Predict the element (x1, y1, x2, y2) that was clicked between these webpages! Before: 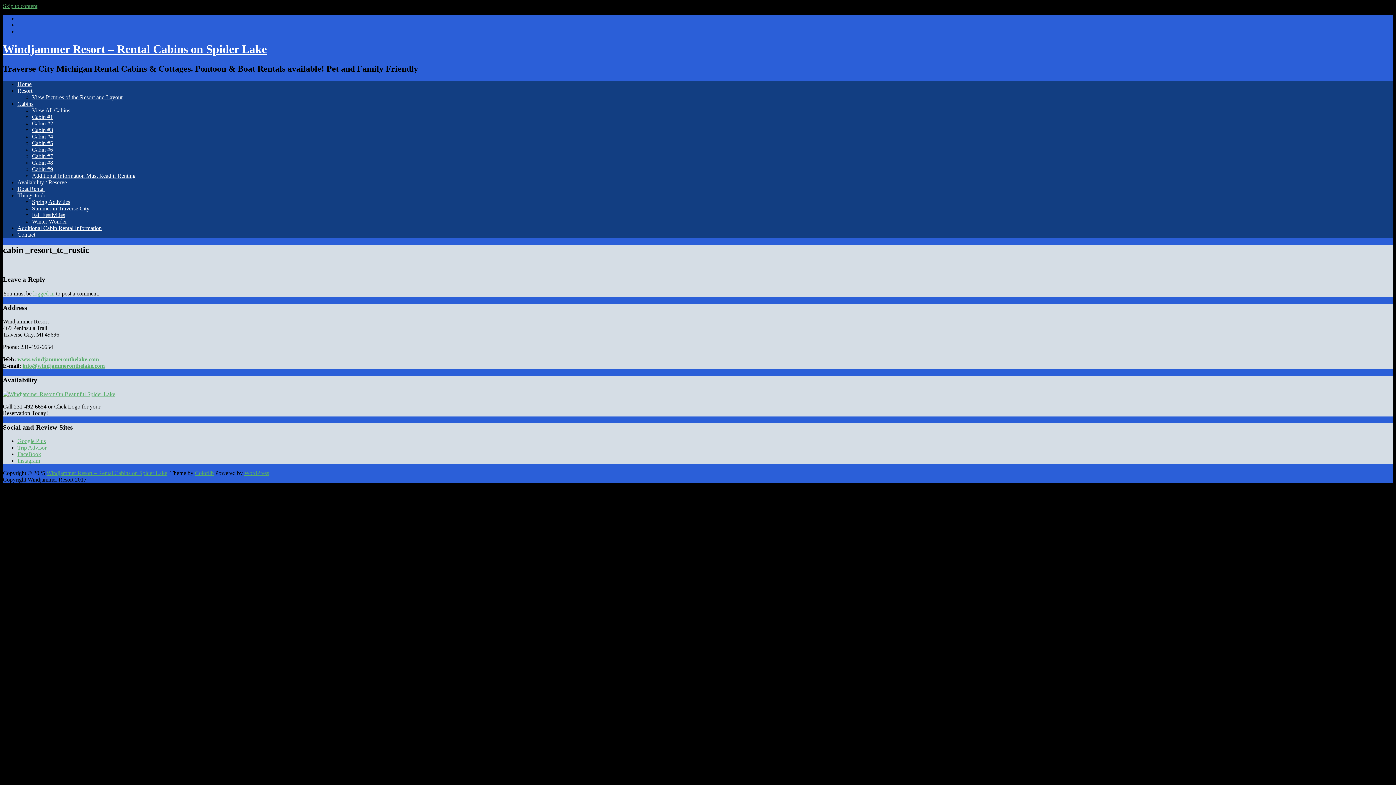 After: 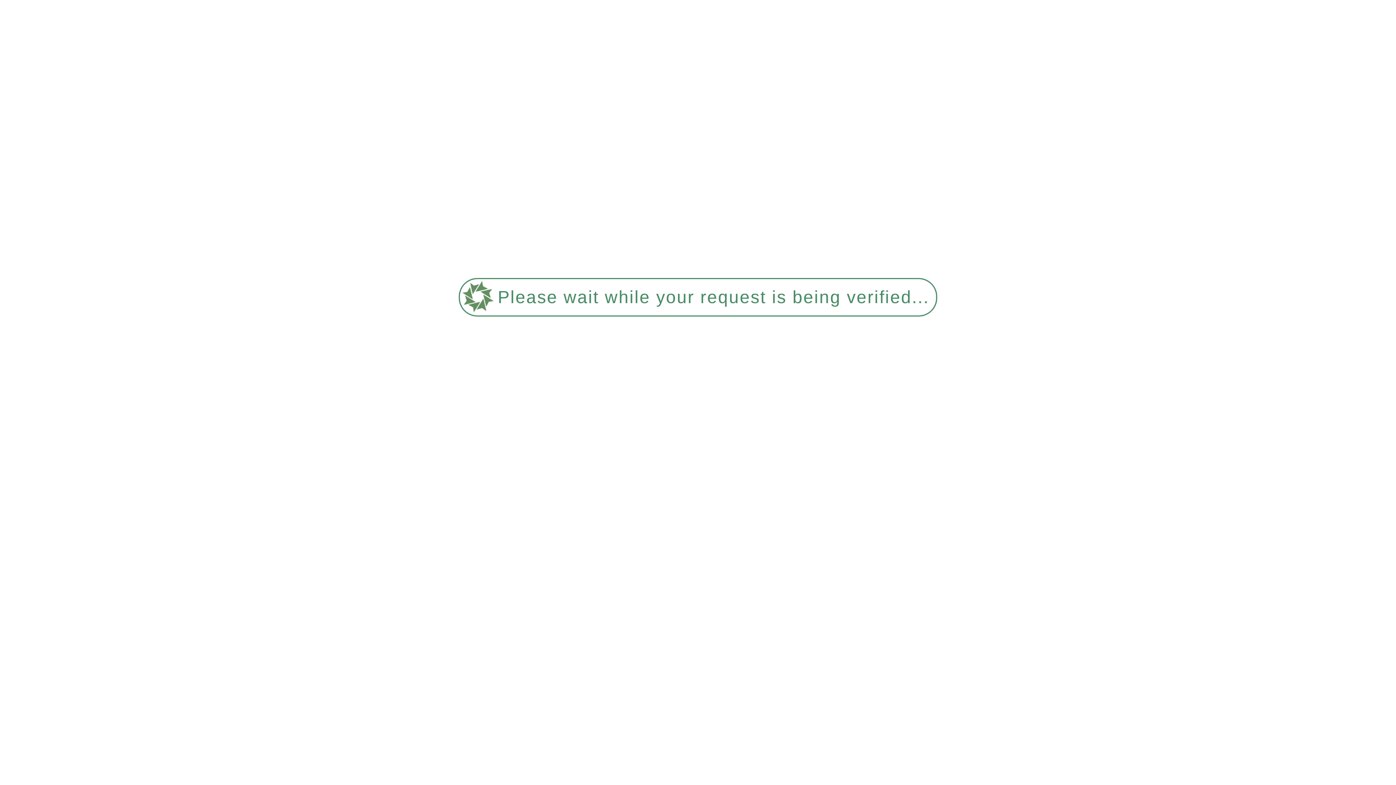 Action: bbox: (17, 192, 46, 198) label: Things to do